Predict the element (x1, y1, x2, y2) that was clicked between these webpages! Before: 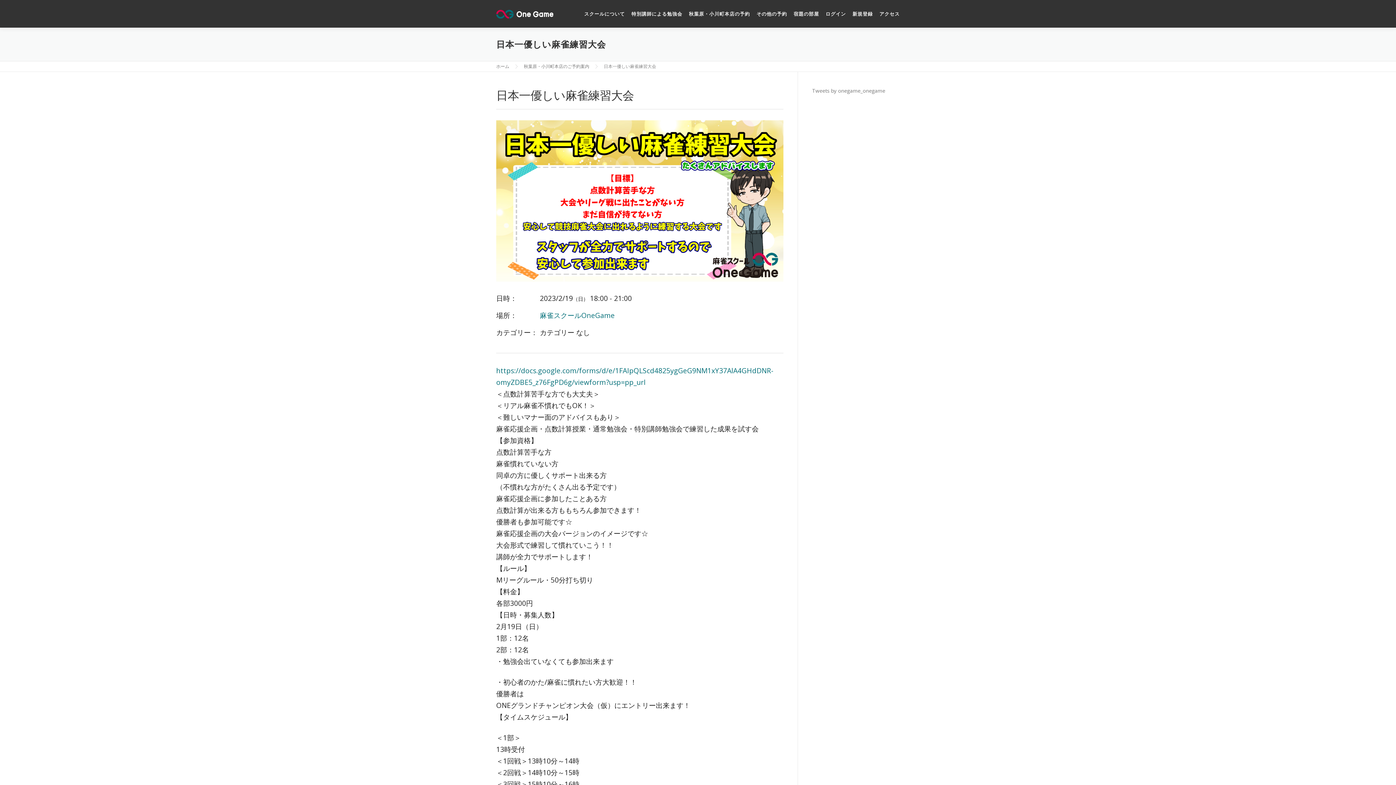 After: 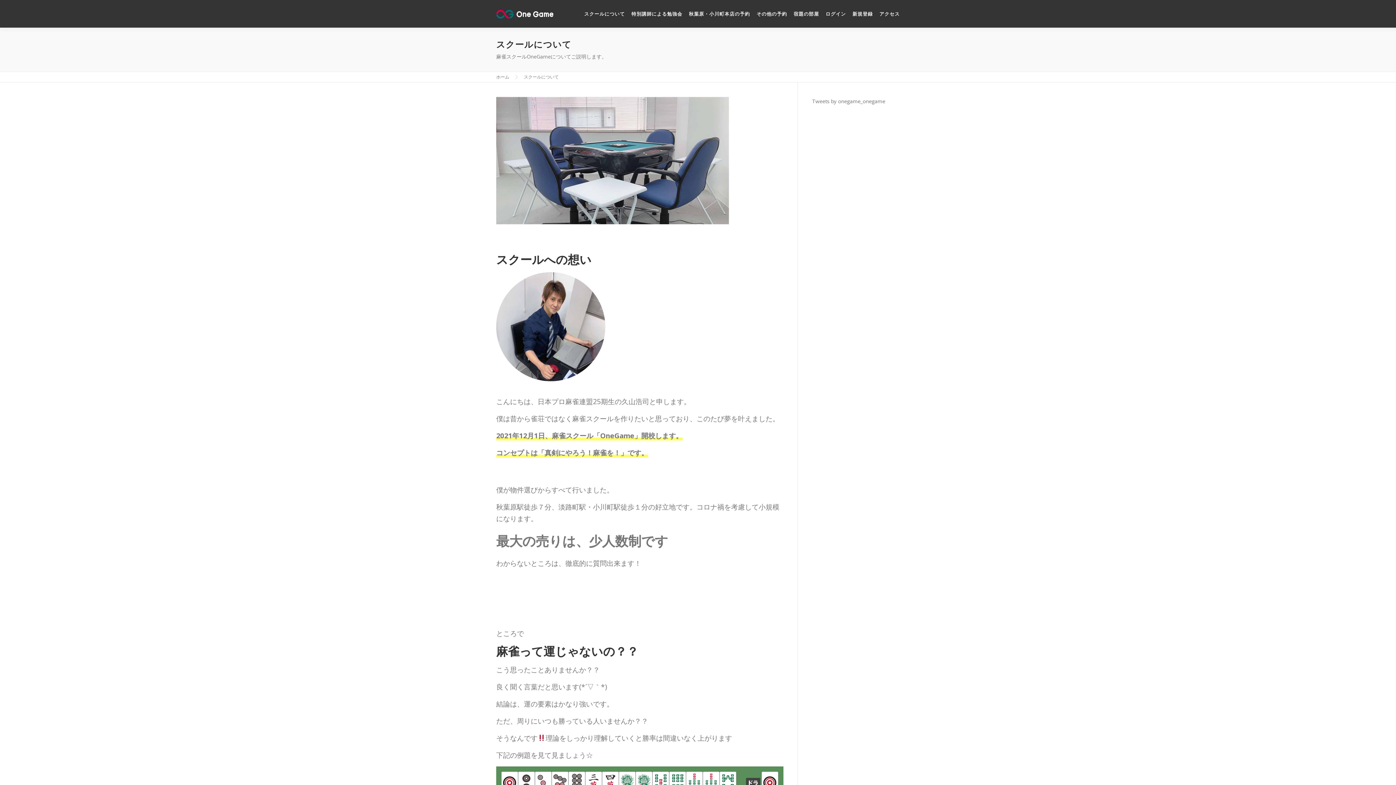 Action: bbox: (581, 11, 628, 21) label: スクールについて